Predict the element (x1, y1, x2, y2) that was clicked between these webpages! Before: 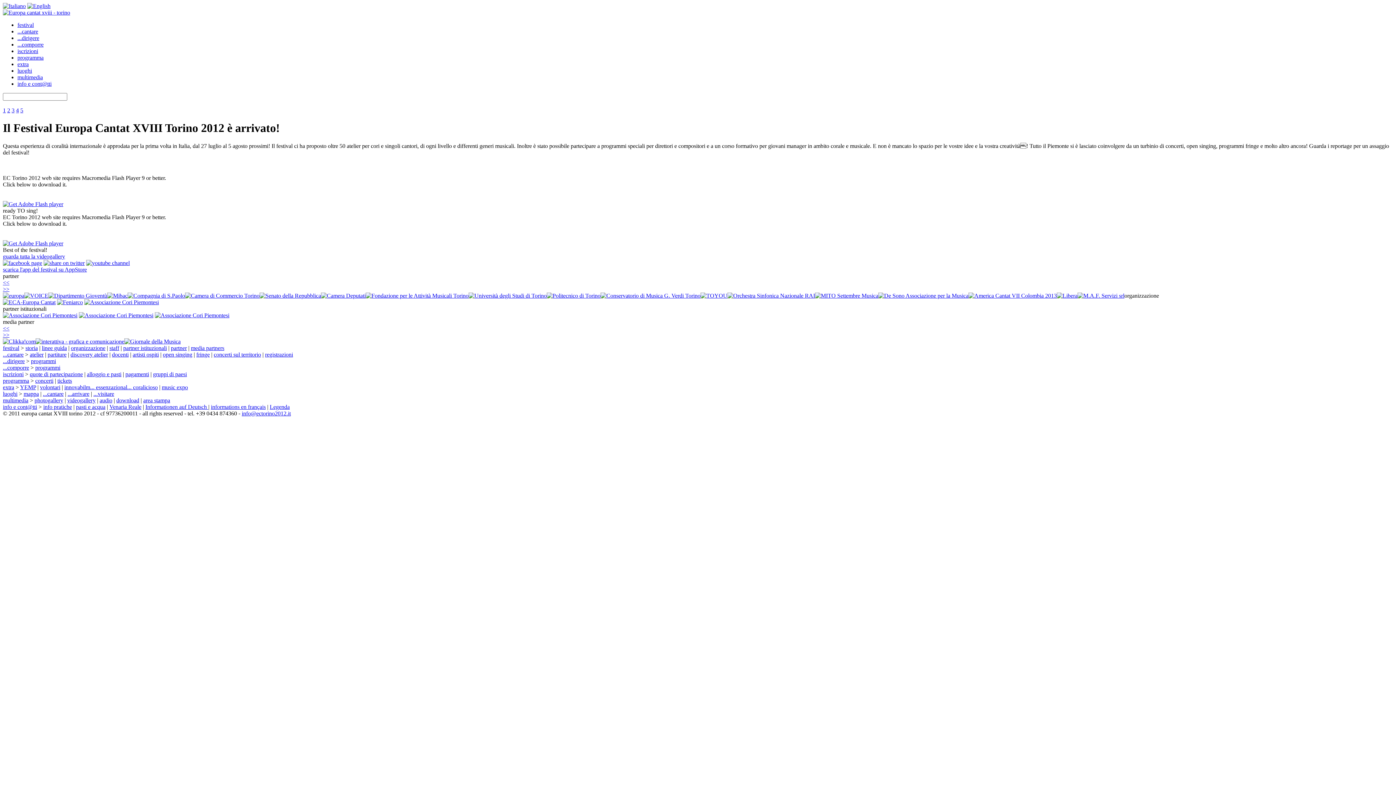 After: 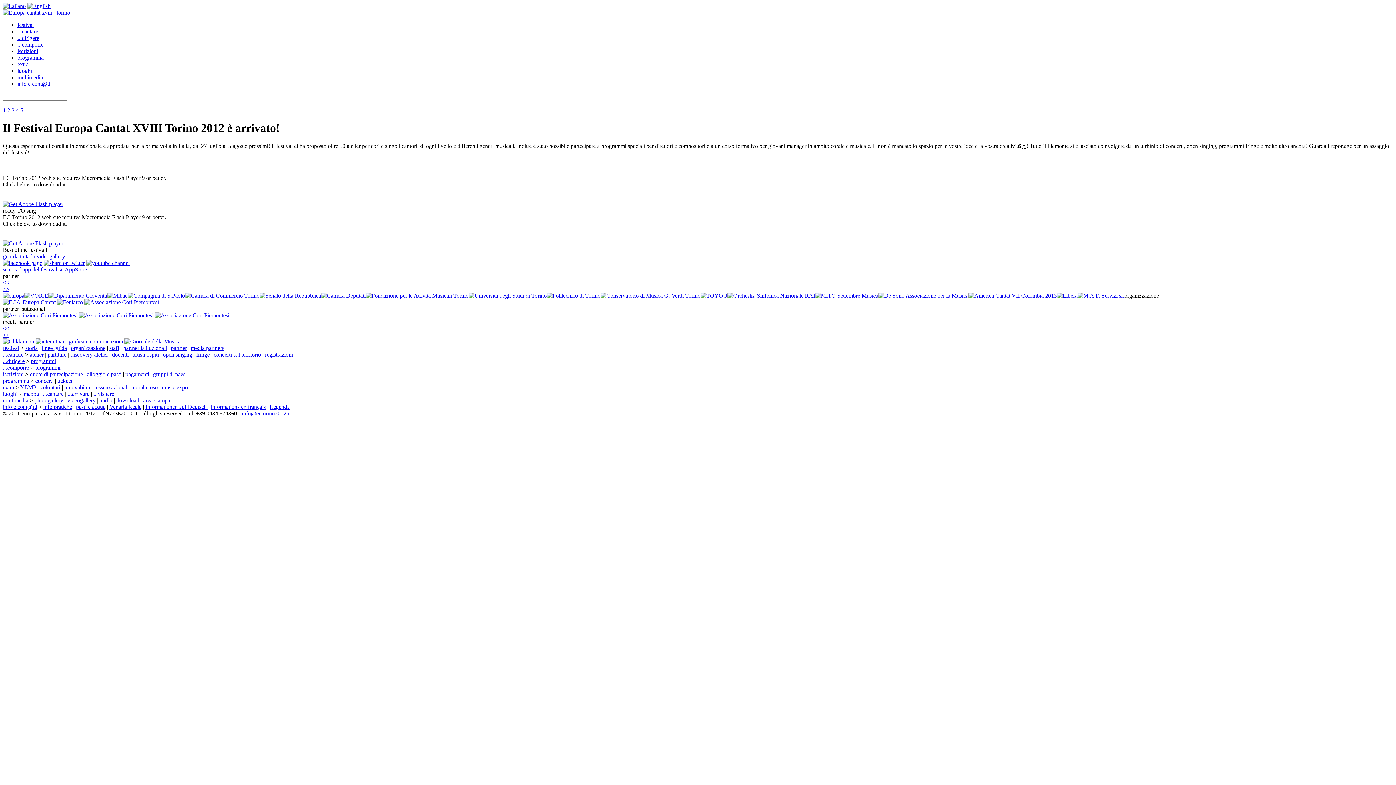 Action: bbox: (468, 292, 546, 298)